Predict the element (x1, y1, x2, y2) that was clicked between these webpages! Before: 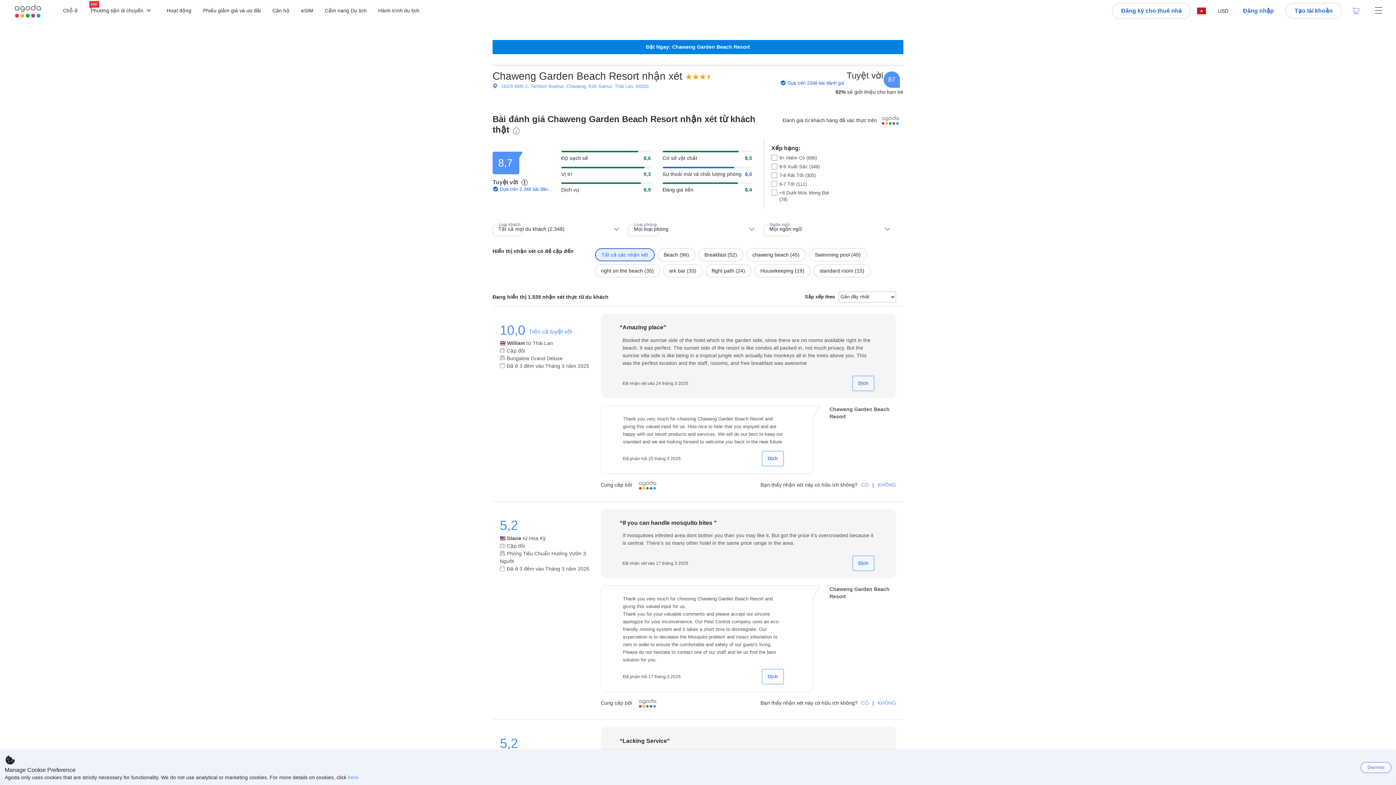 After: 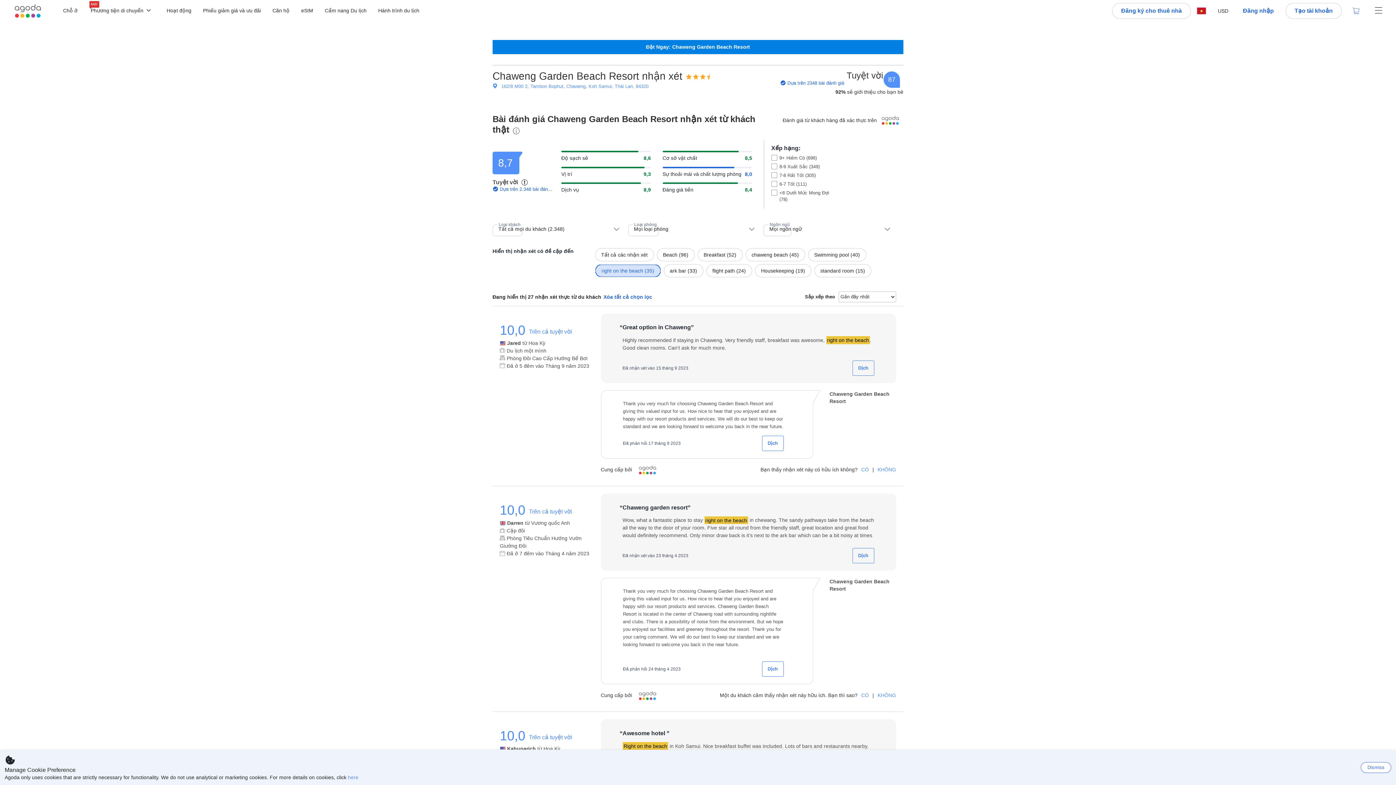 Action: bbox: (595, 264, 660, 277) label: right on the beach (35)